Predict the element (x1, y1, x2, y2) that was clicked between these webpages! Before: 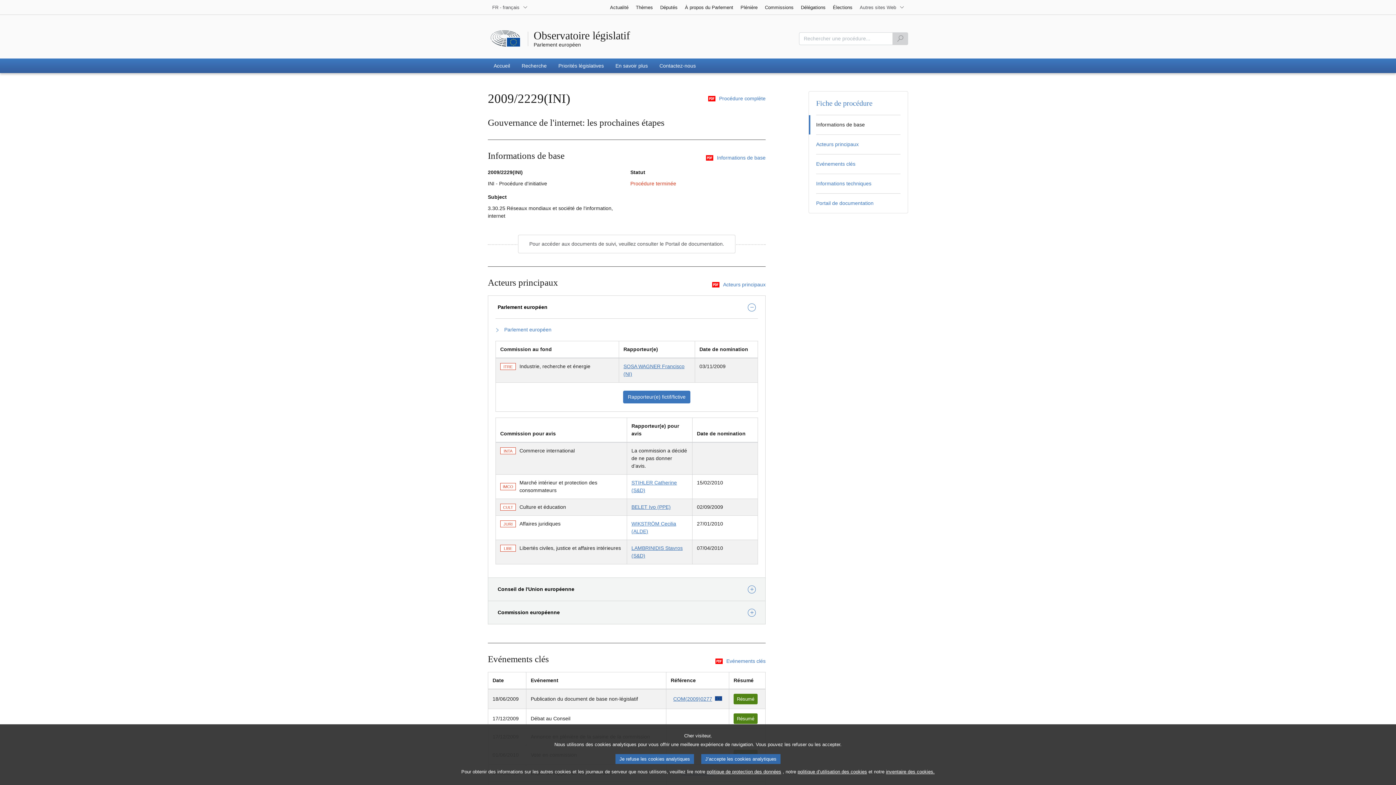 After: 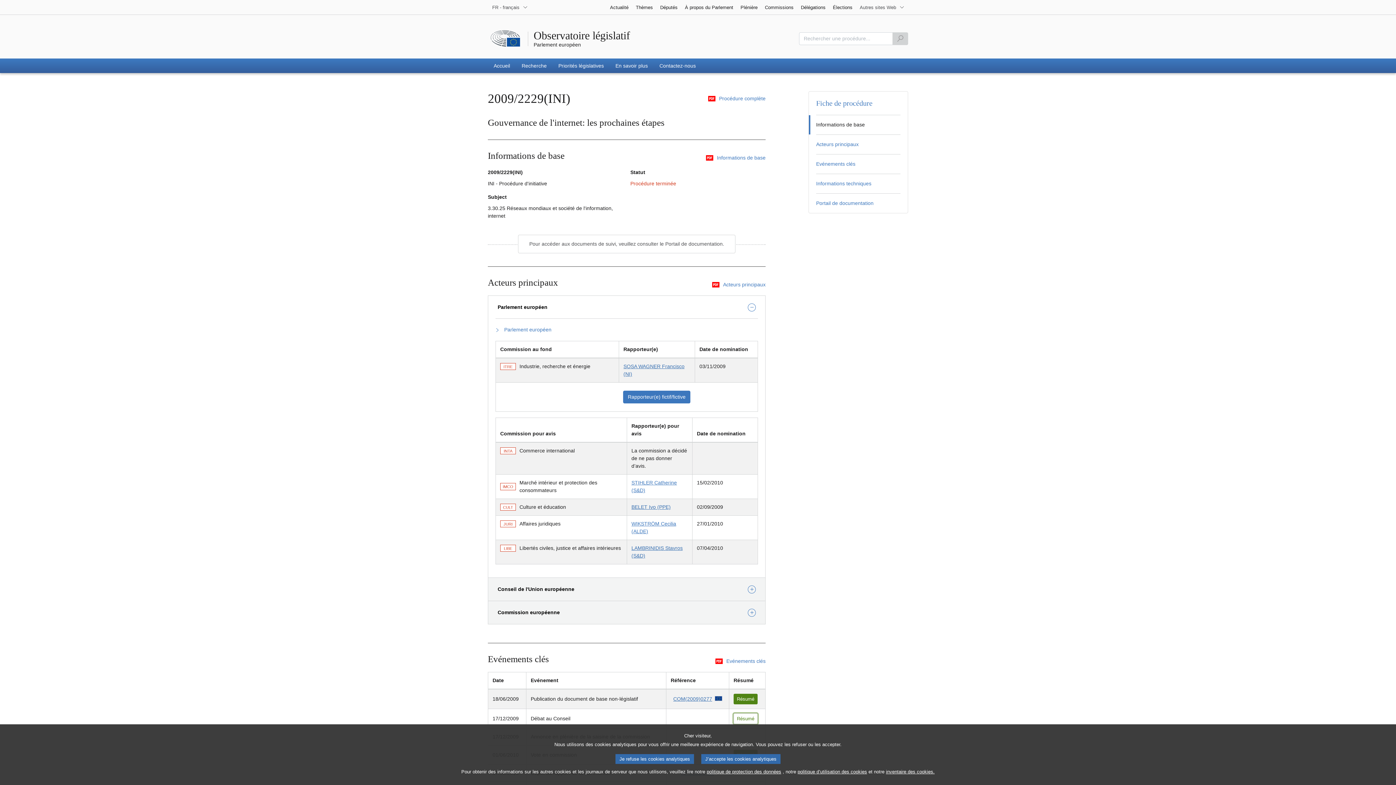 Action: label: Résumé bbox: (733, 715, 757, 721)